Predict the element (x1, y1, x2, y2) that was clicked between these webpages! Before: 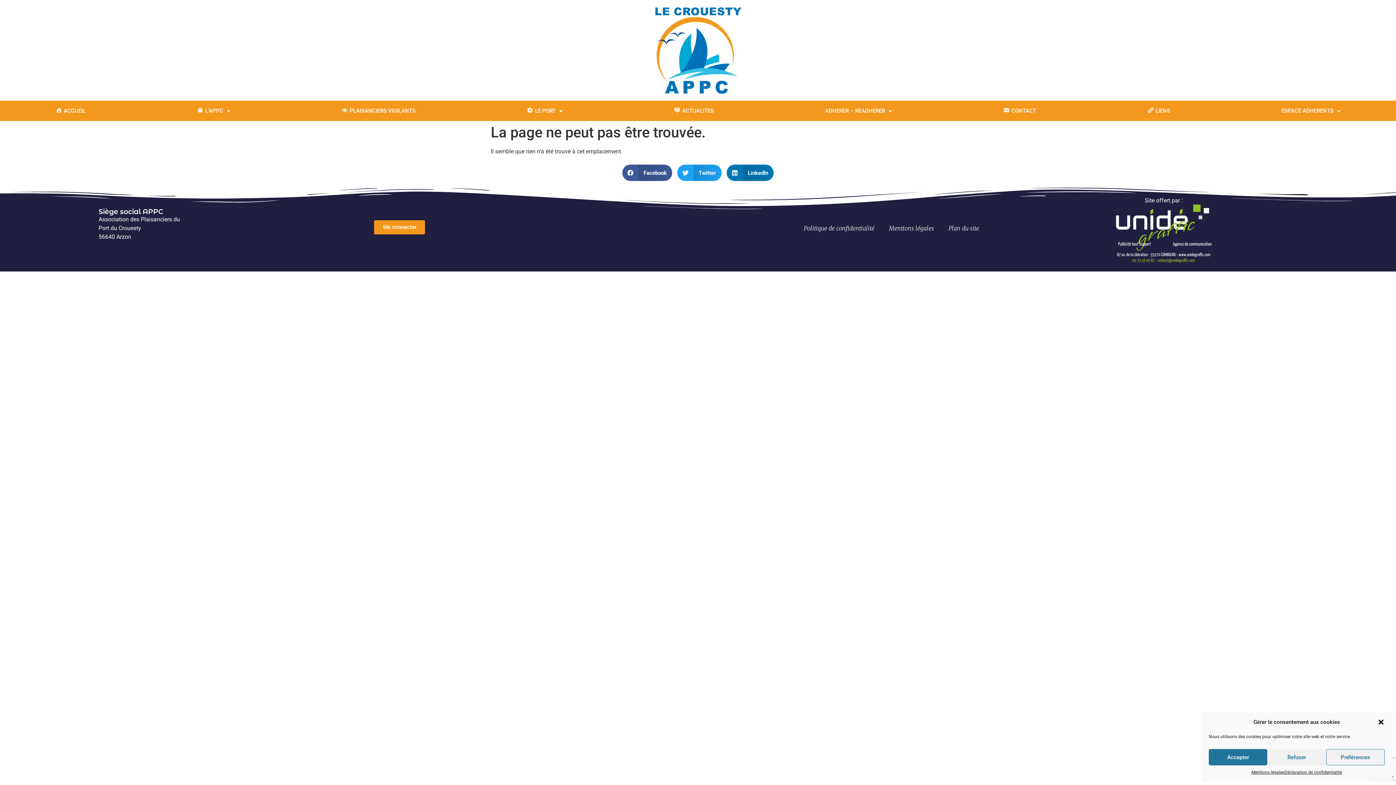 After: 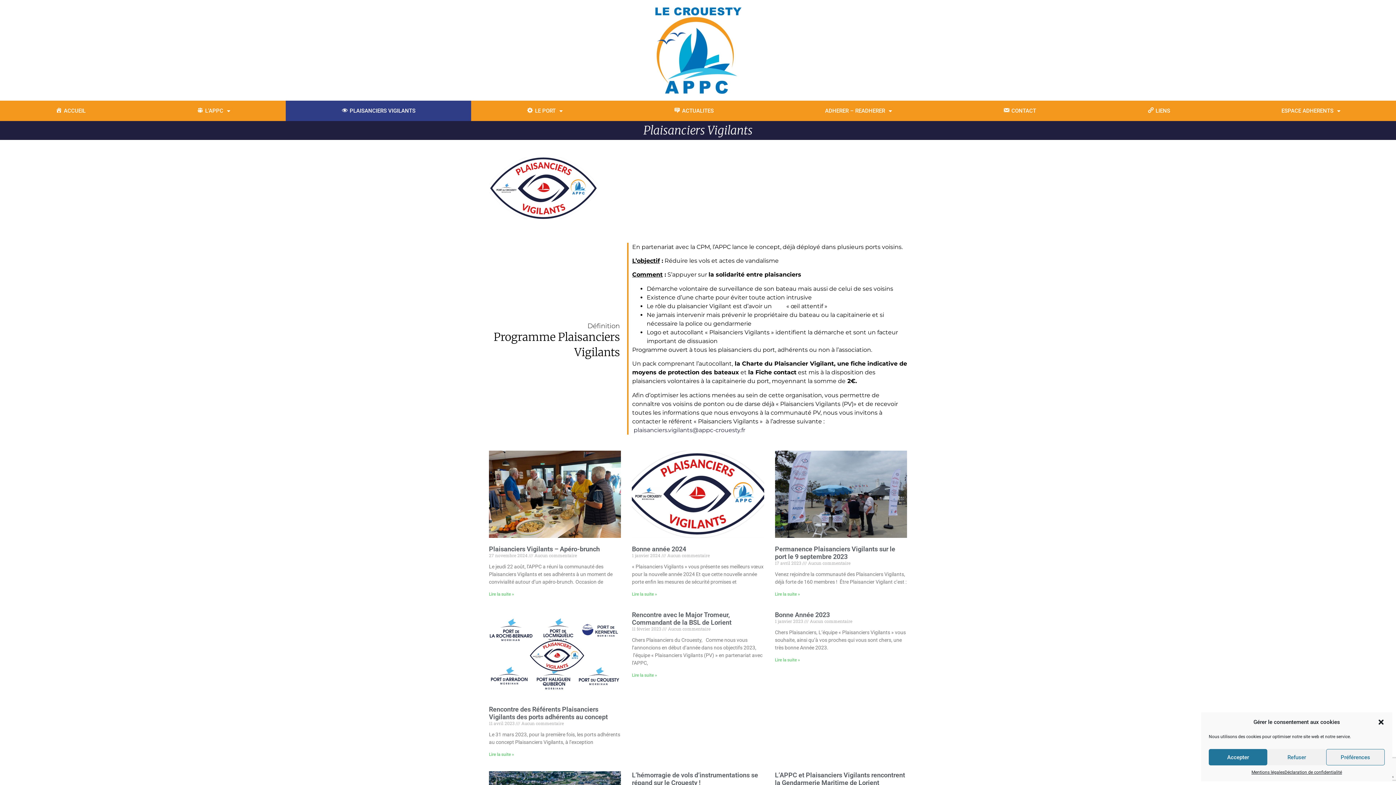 Action: label: PLAISANCIERS VIGILANTS bbox: (285, 100, 471, 121)